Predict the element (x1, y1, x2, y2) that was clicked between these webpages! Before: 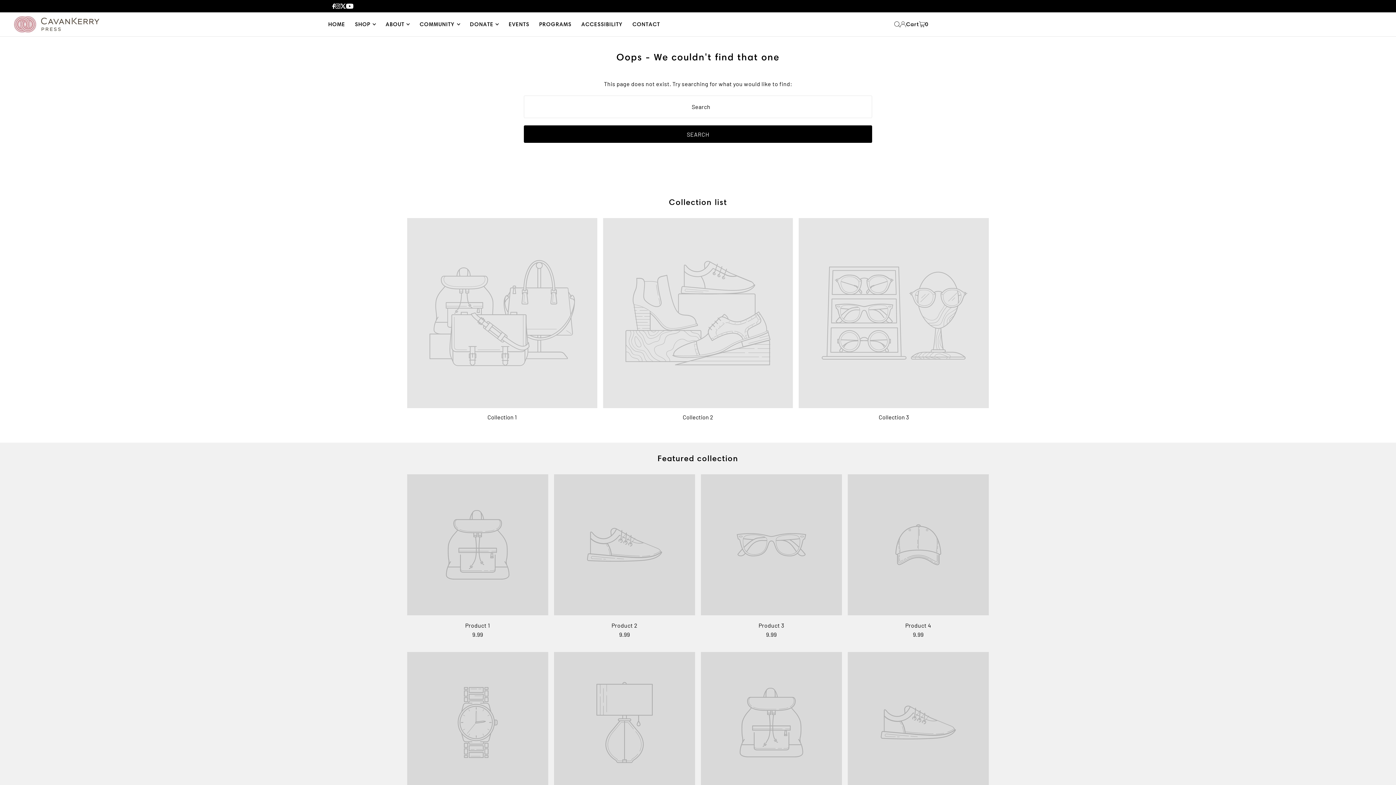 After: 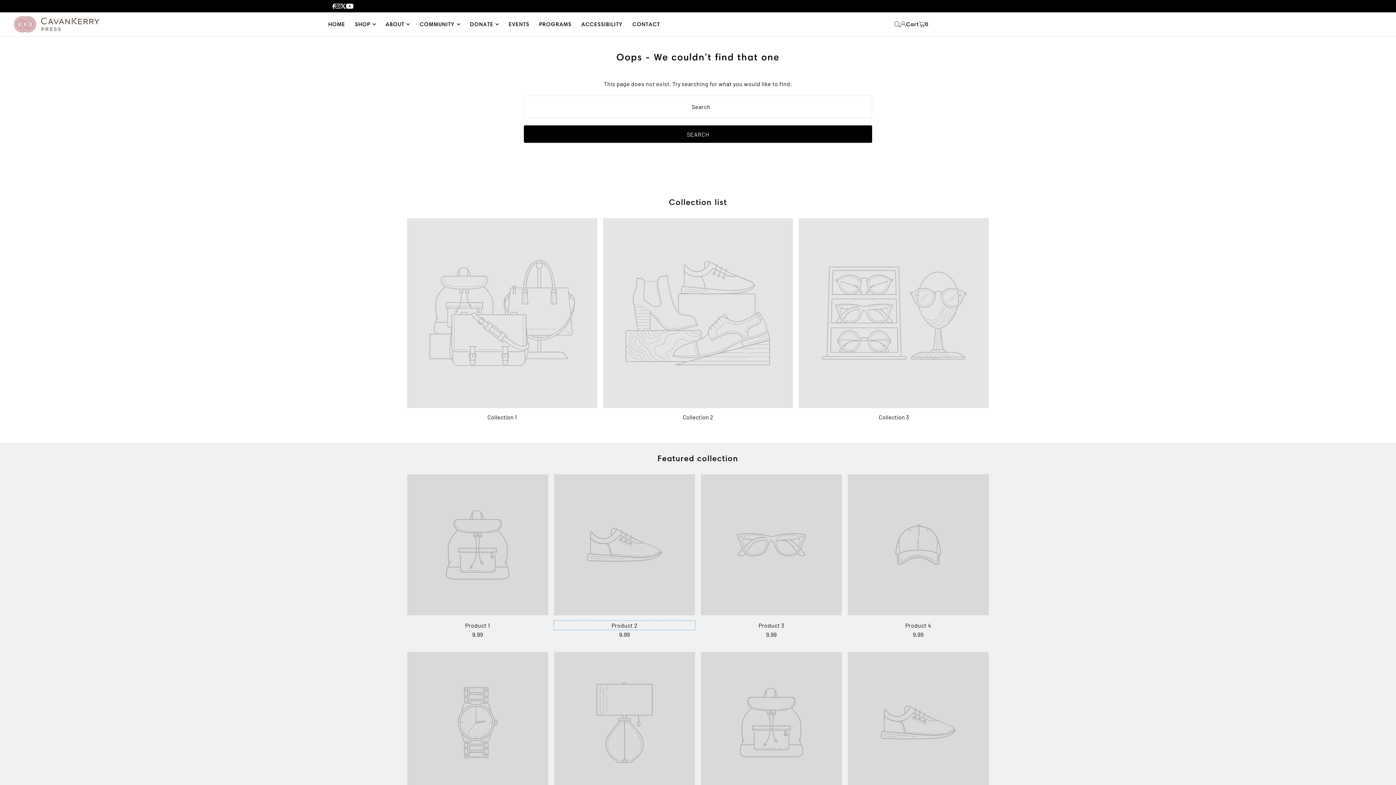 Action: bbox: (554, 620, 695, 630) label: Product 2